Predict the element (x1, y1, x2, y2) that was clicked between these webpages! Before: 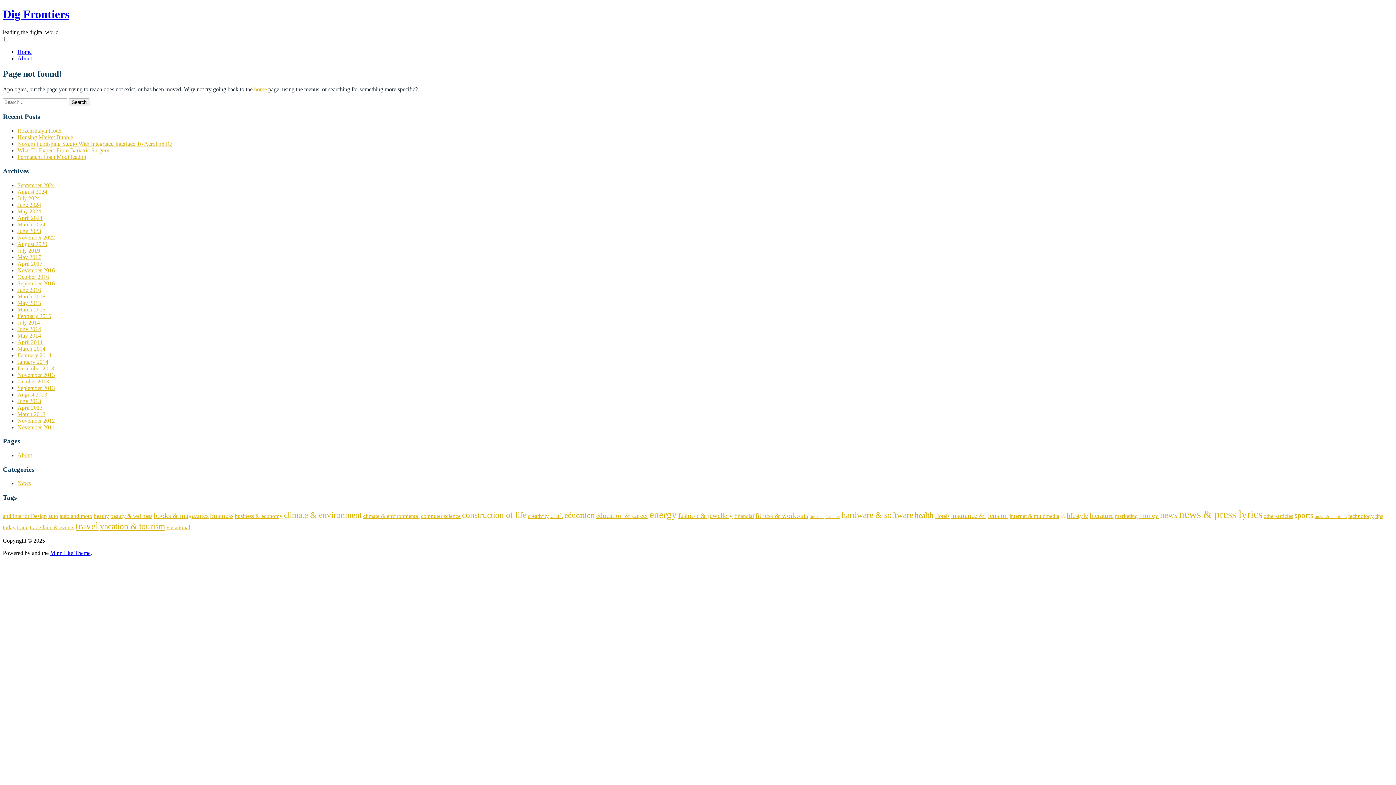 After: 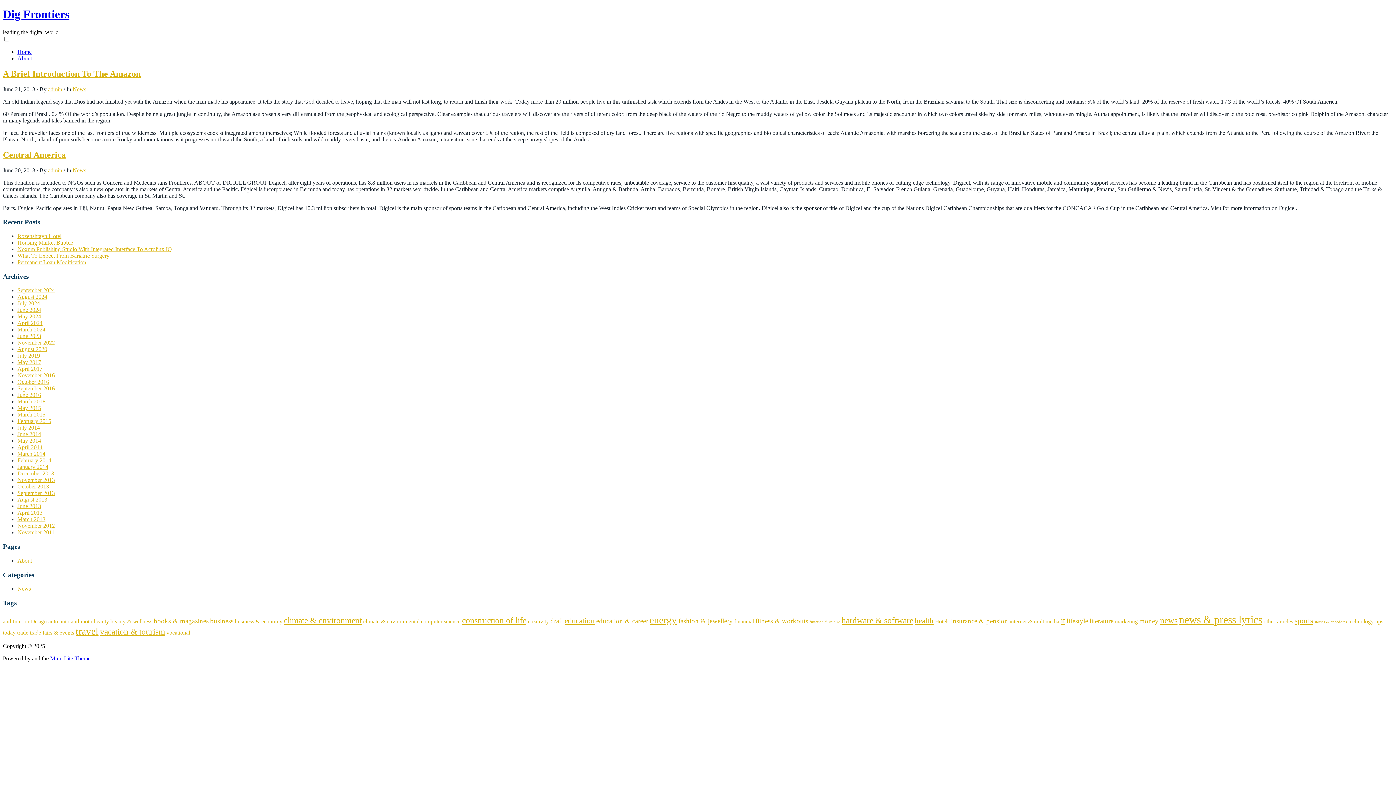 Action: label: June 2013 bbox: (17, 398, 41, 404)